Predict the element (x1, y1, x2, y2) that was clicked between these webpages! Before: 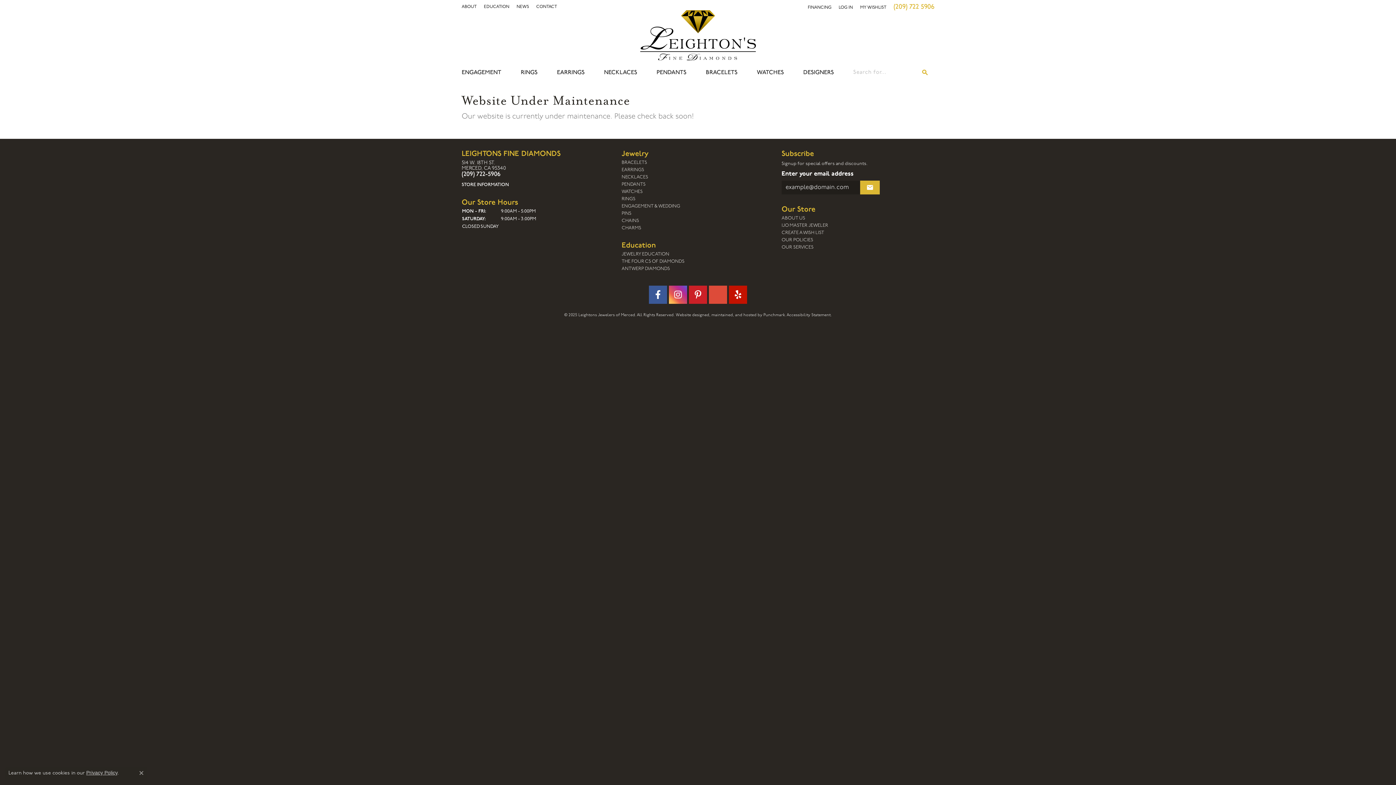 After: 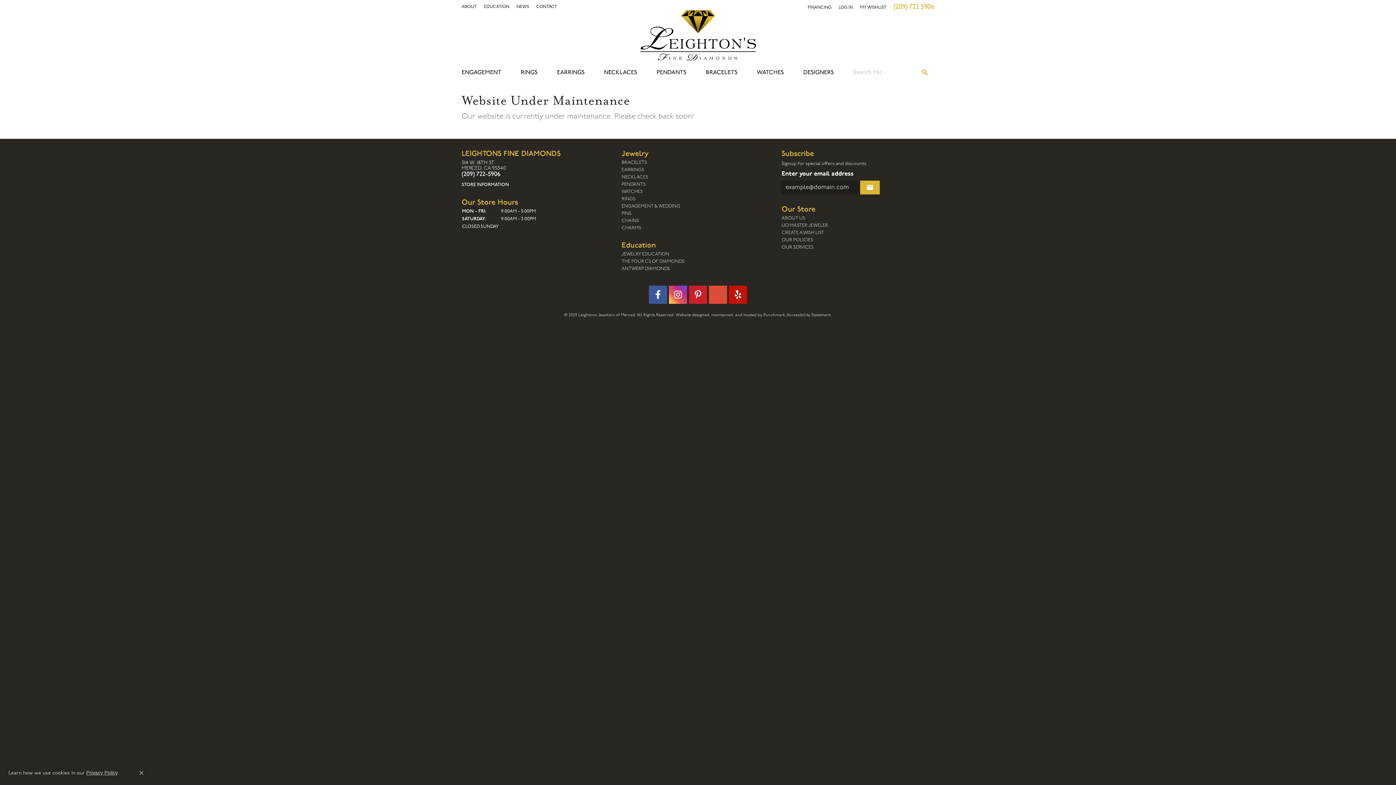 Action: label: OUR POLICIES bbox: (781, 237, 934, 242)